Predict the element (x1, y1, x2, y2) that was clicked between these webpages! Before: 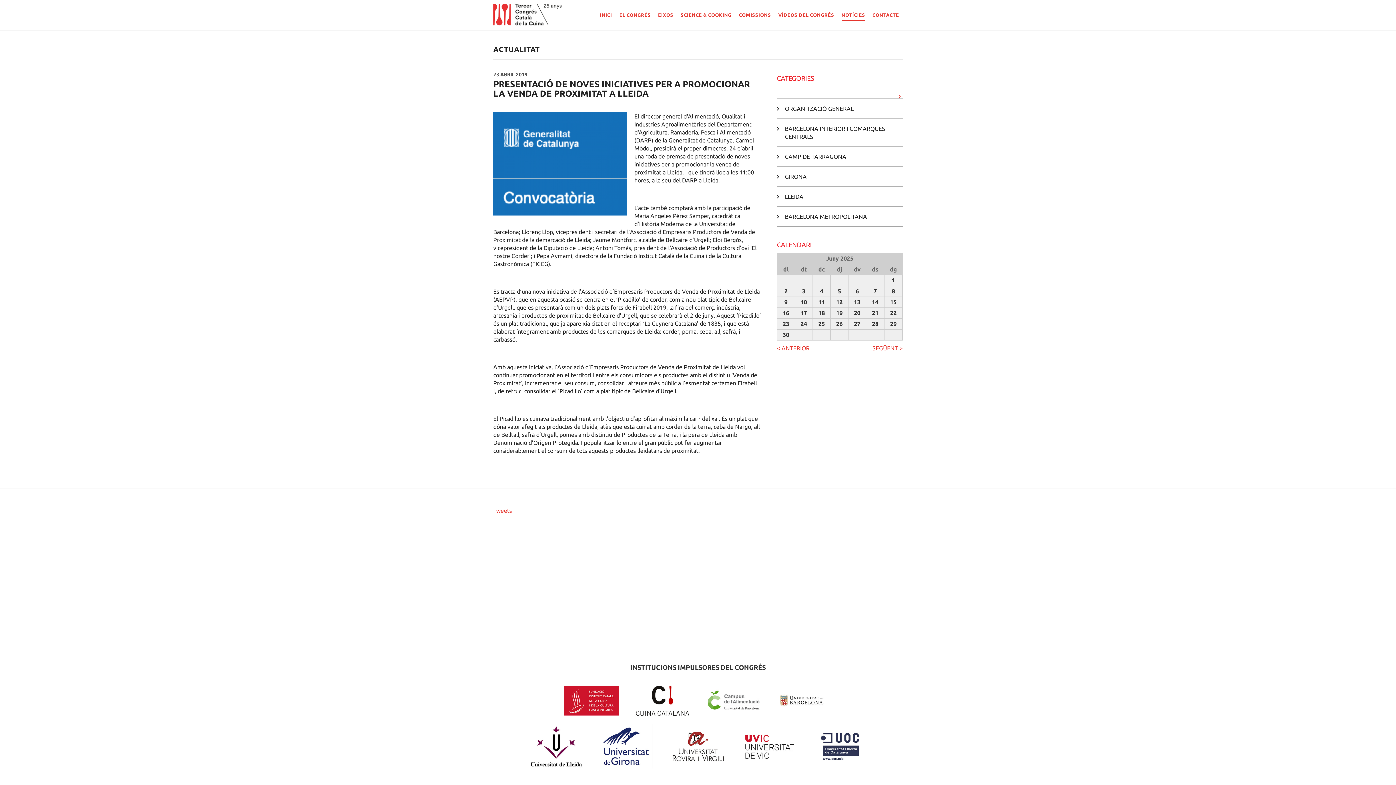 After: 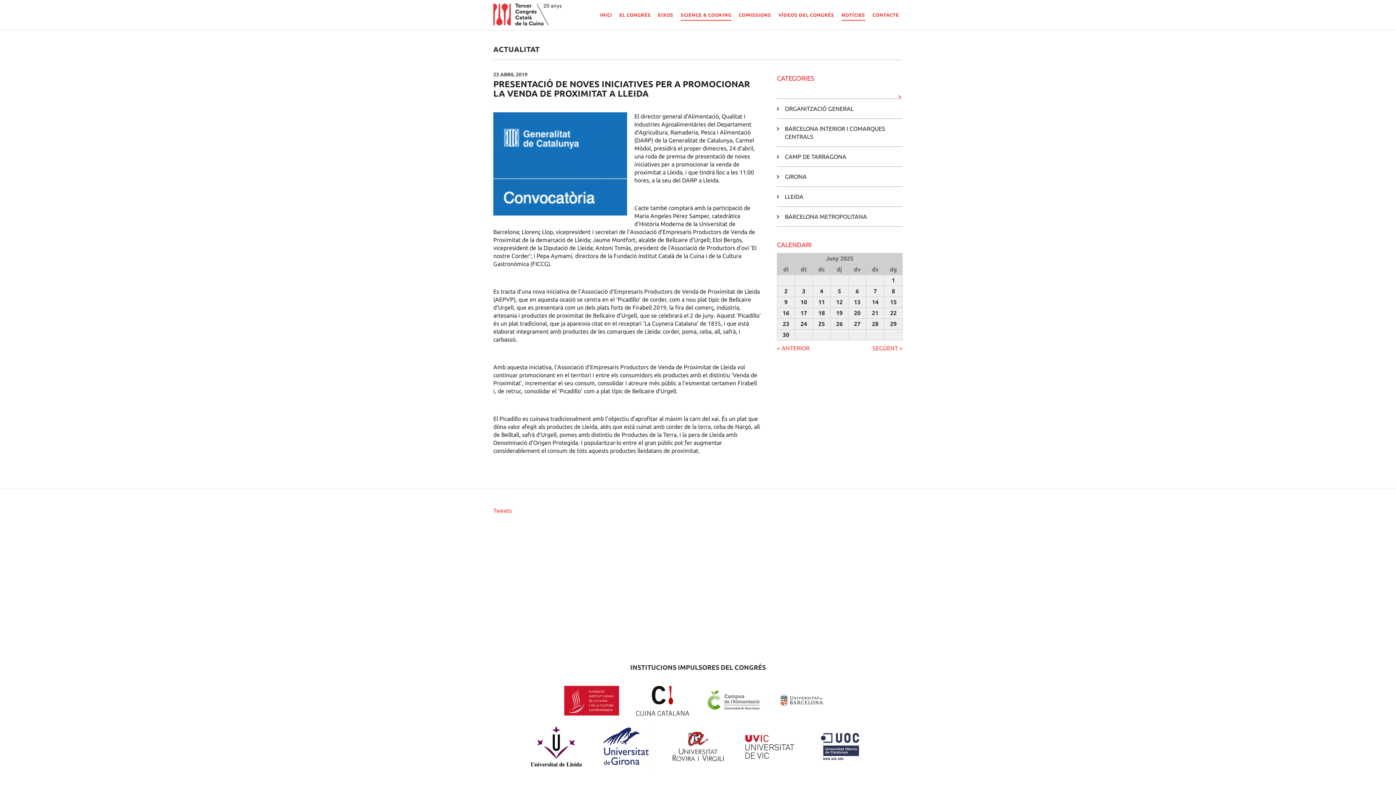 Action: bbox: (680, 0, 731, 29) label: SCIENCE & COOKING